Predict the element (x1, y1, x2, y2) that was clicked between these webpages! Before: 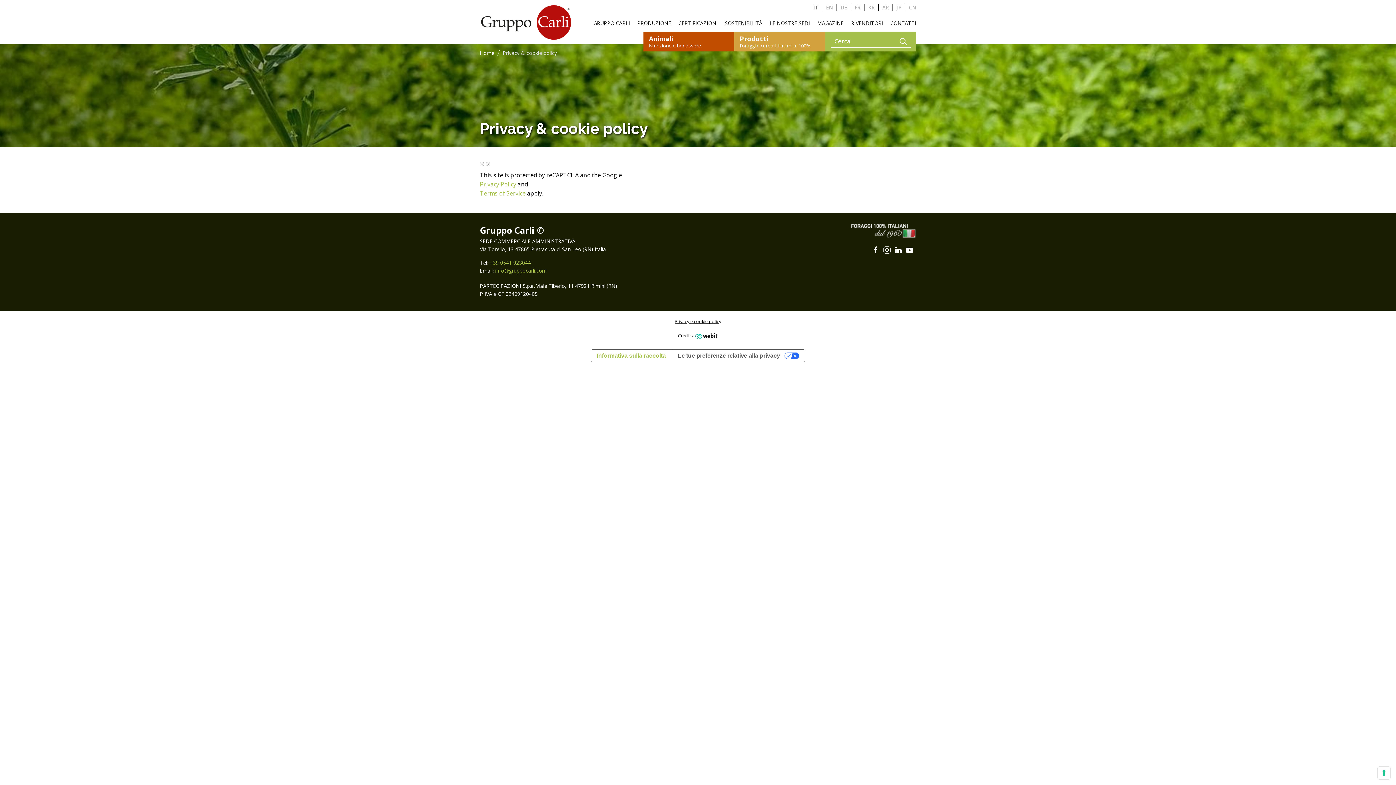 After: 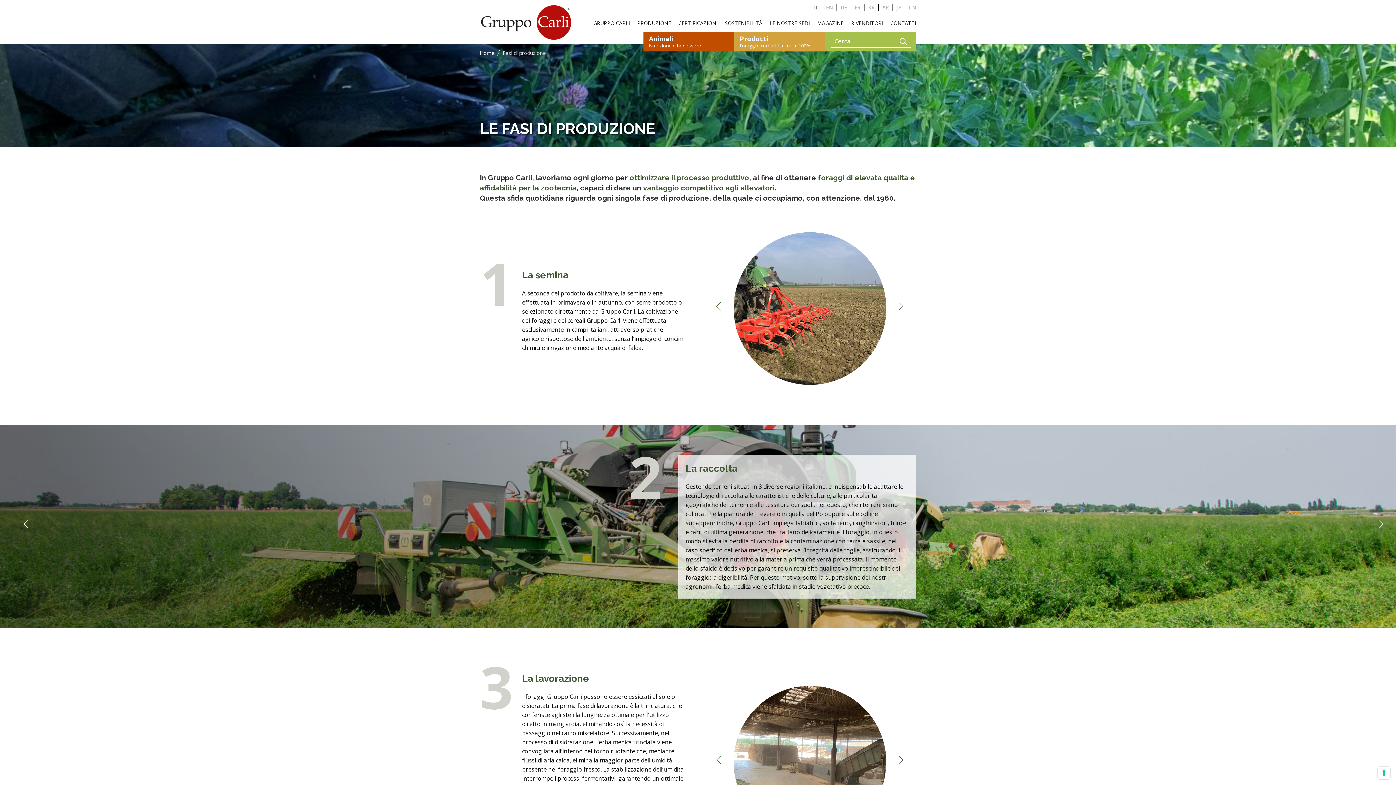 Action: bbox: (637, 19, 671, 27) label: PRODUZIONE